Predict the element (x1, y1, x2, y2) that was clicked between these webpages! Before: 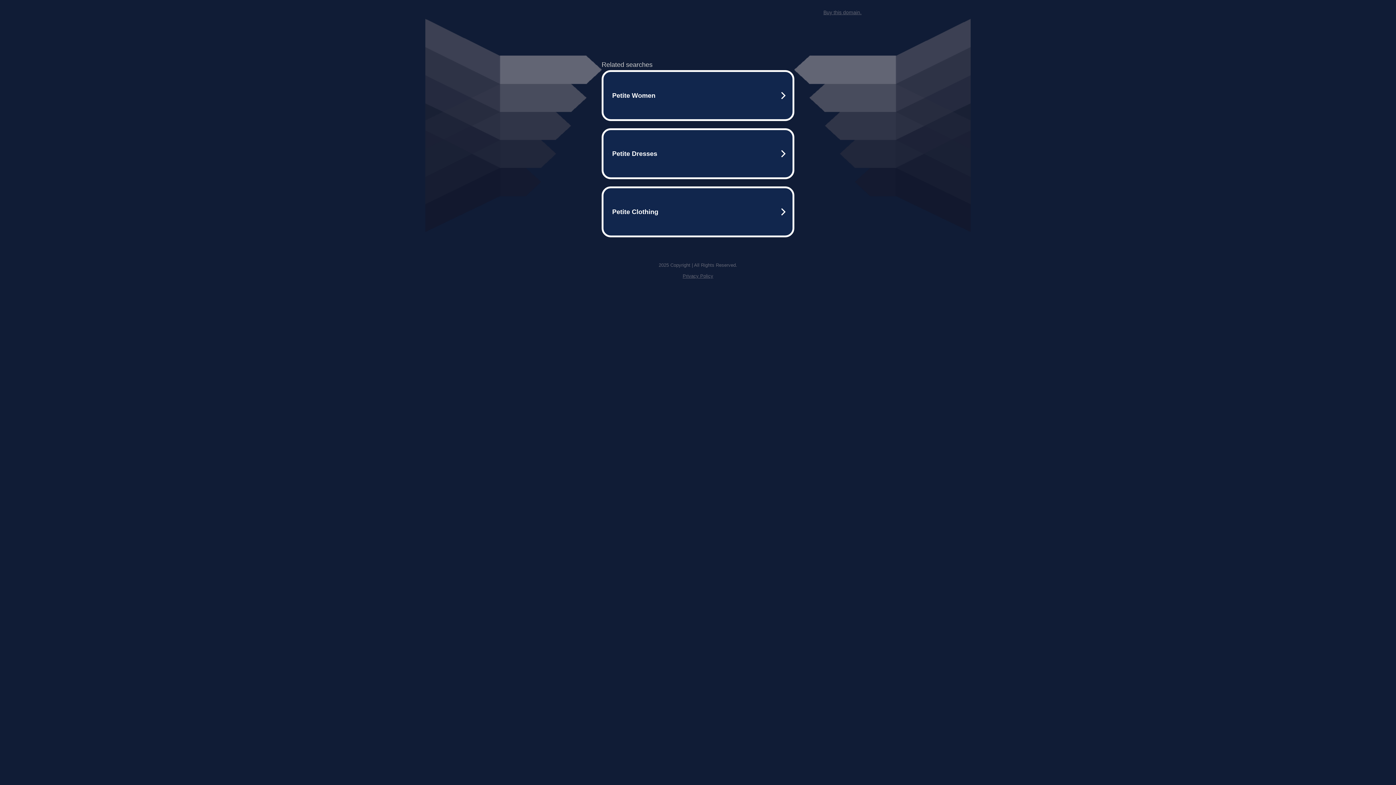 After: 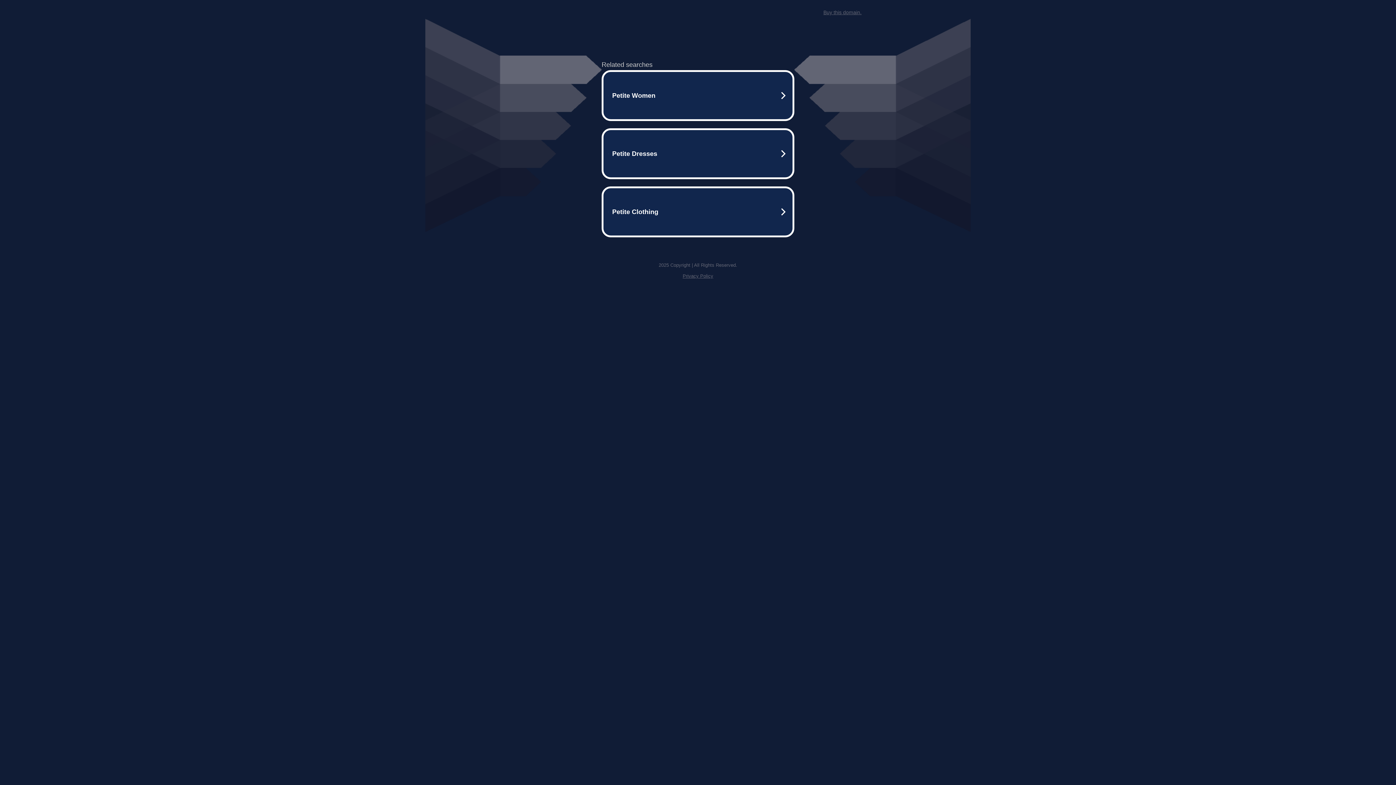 Action: label: Privacy Policy bbox: (682, 273, 713, 278)